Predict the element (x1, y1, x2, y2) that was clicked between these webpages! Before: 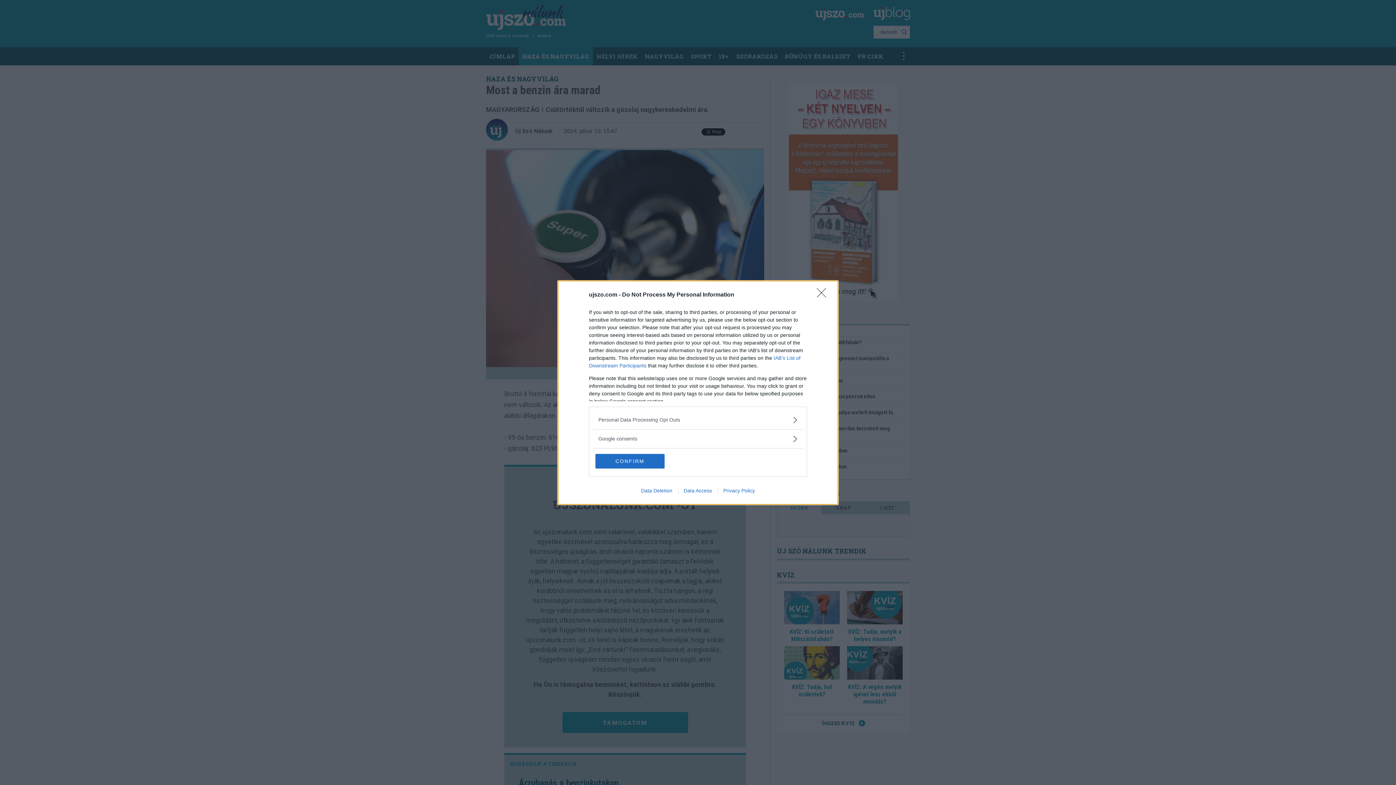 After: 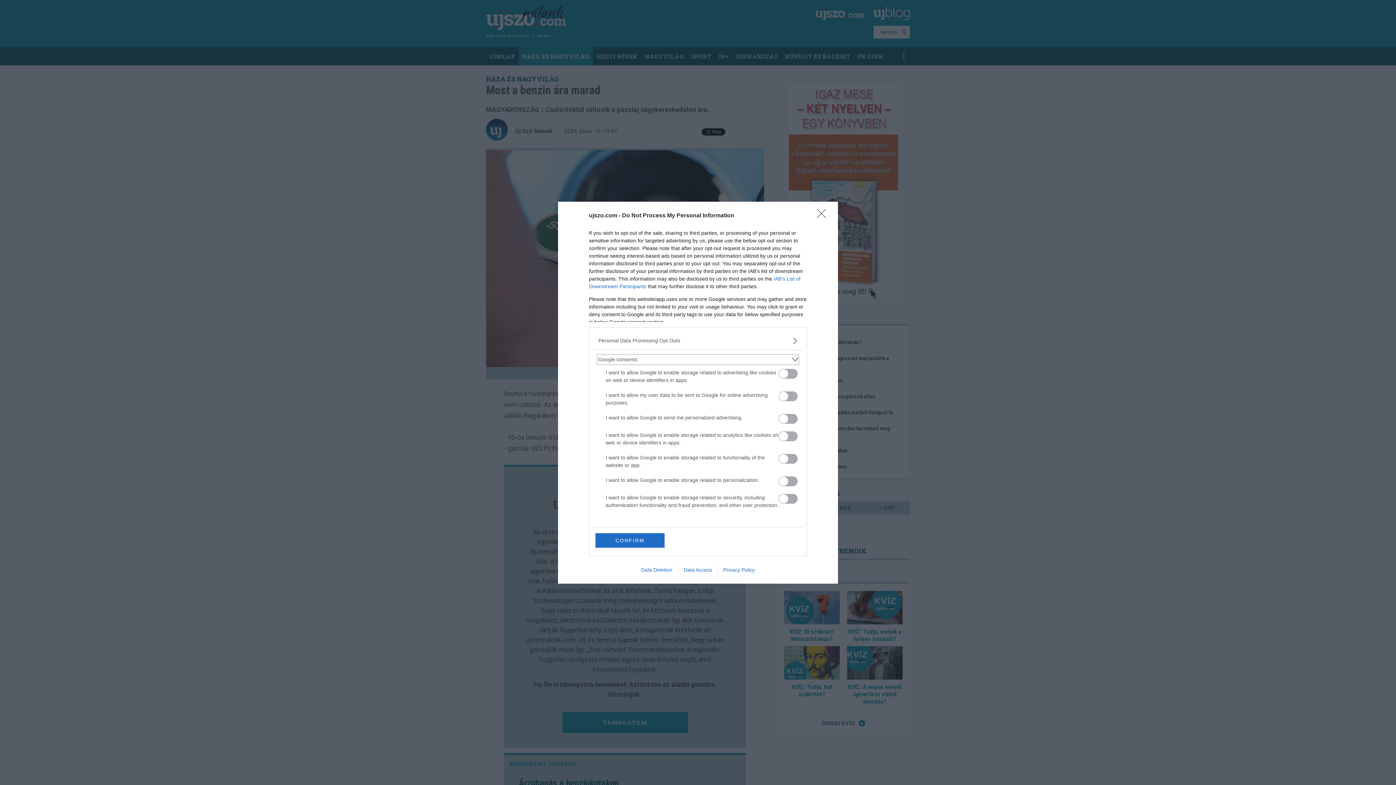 Action: label: Google consents bbox: (598, 435, 797, 442)